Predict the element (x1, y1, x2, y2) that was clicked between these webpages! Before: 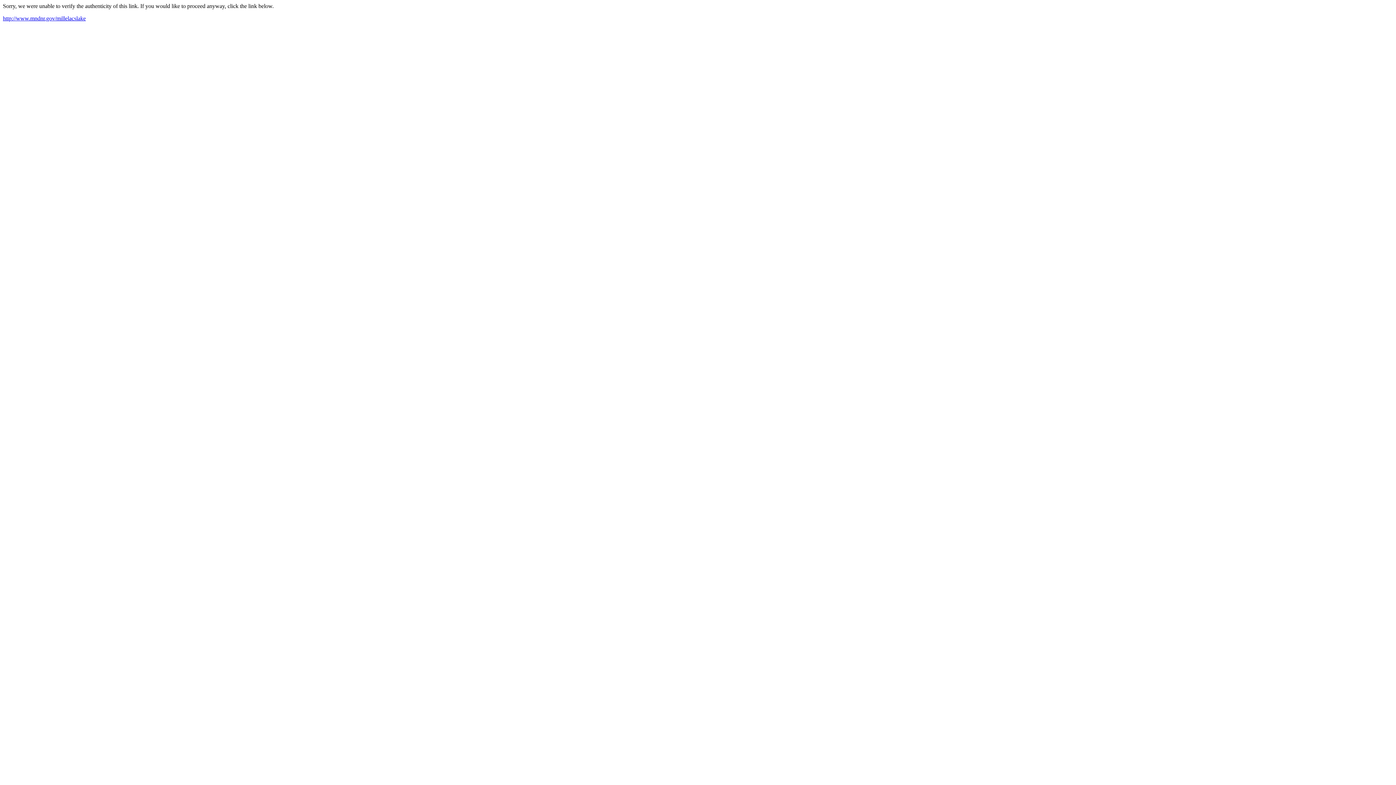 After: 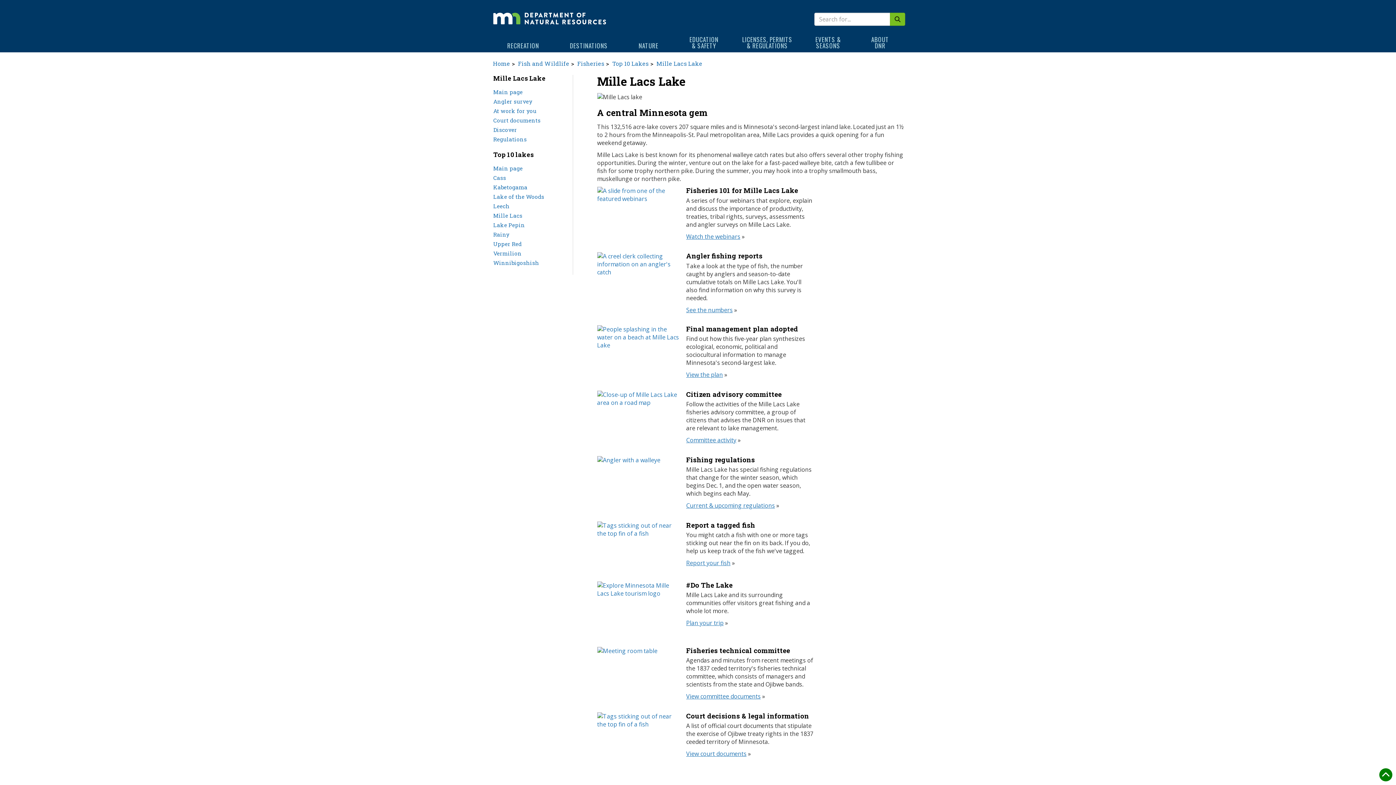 Action: label: http://www.mndnr.gov/millelacslake bbox: (2, 15, 85, 21)